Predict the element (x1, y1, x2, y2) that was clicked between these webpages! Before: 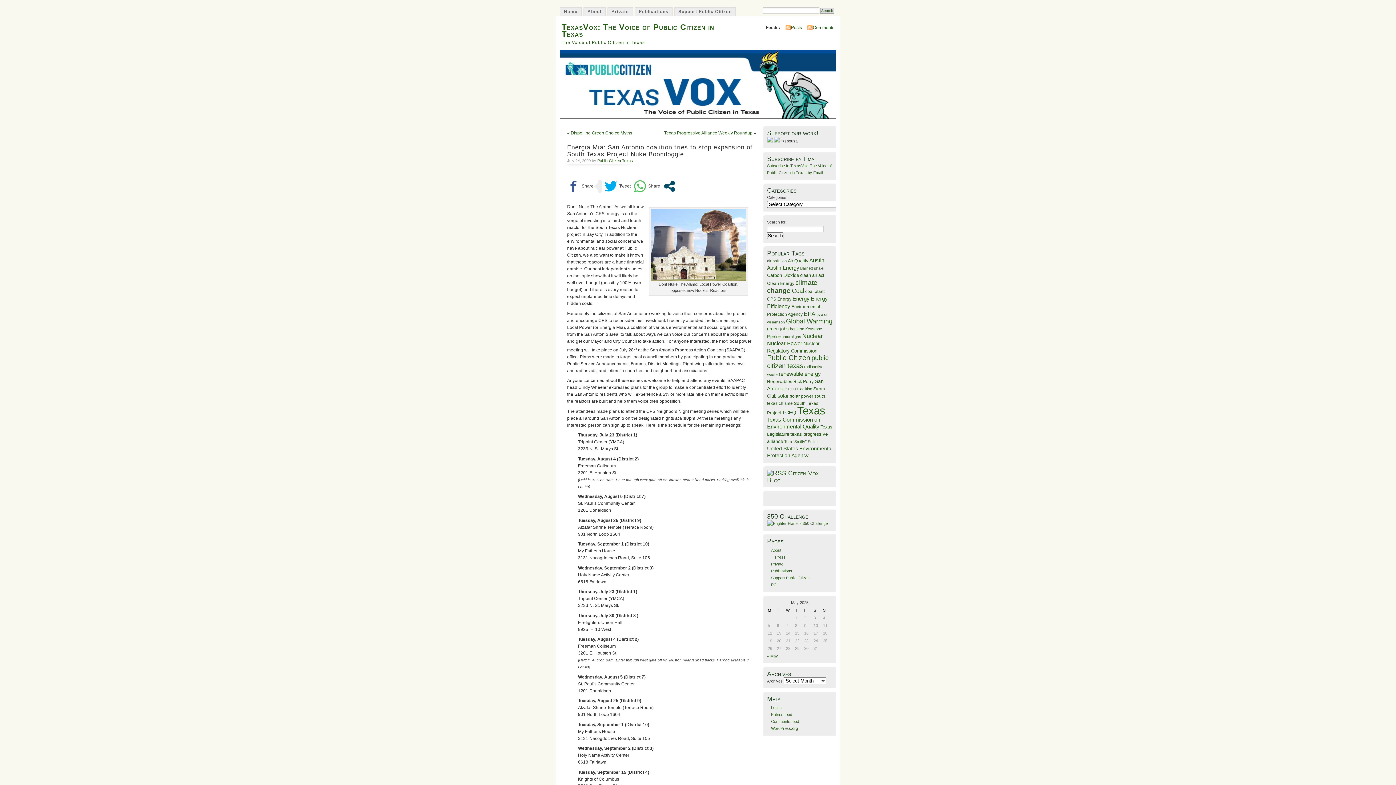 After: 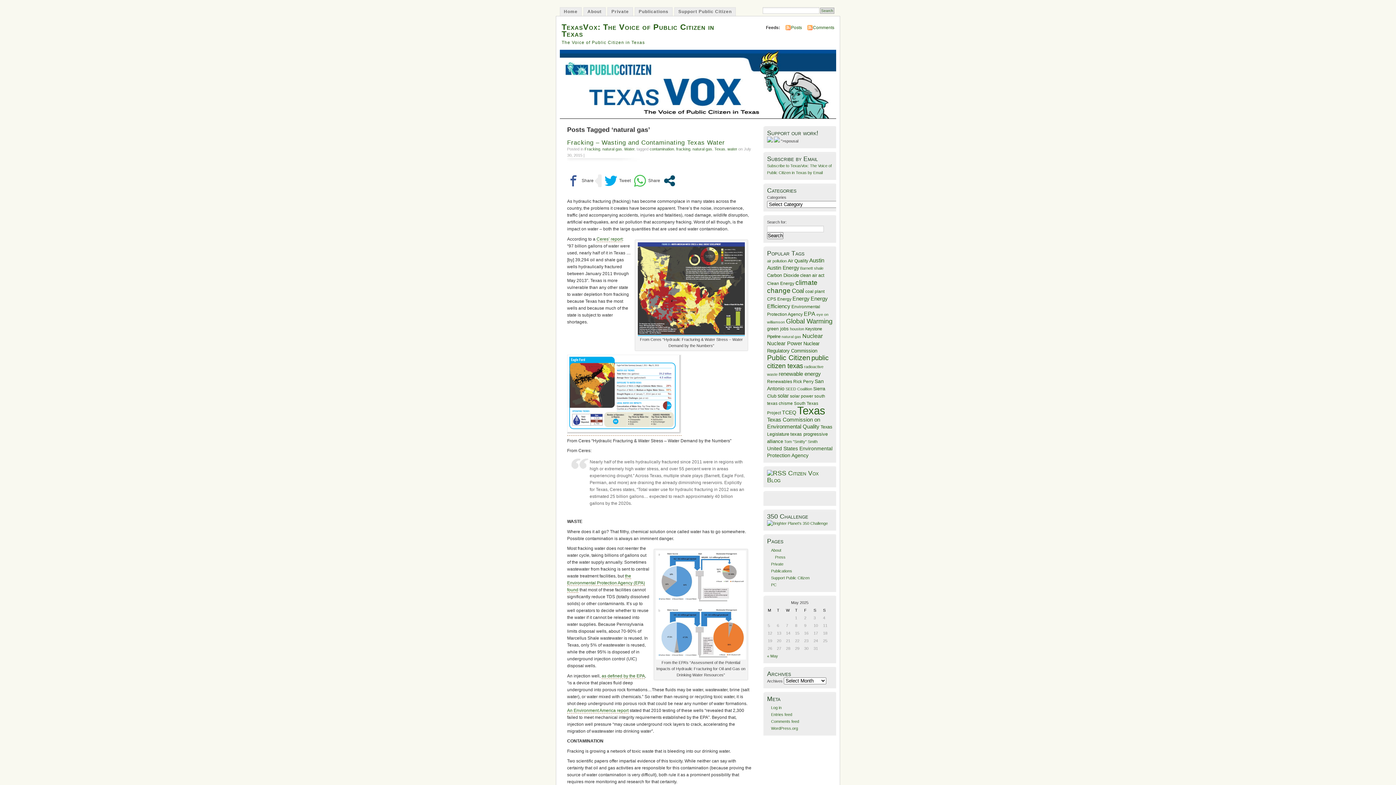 Action: bbox: (781, 334, 801, 338) label: natural gas (36 items)